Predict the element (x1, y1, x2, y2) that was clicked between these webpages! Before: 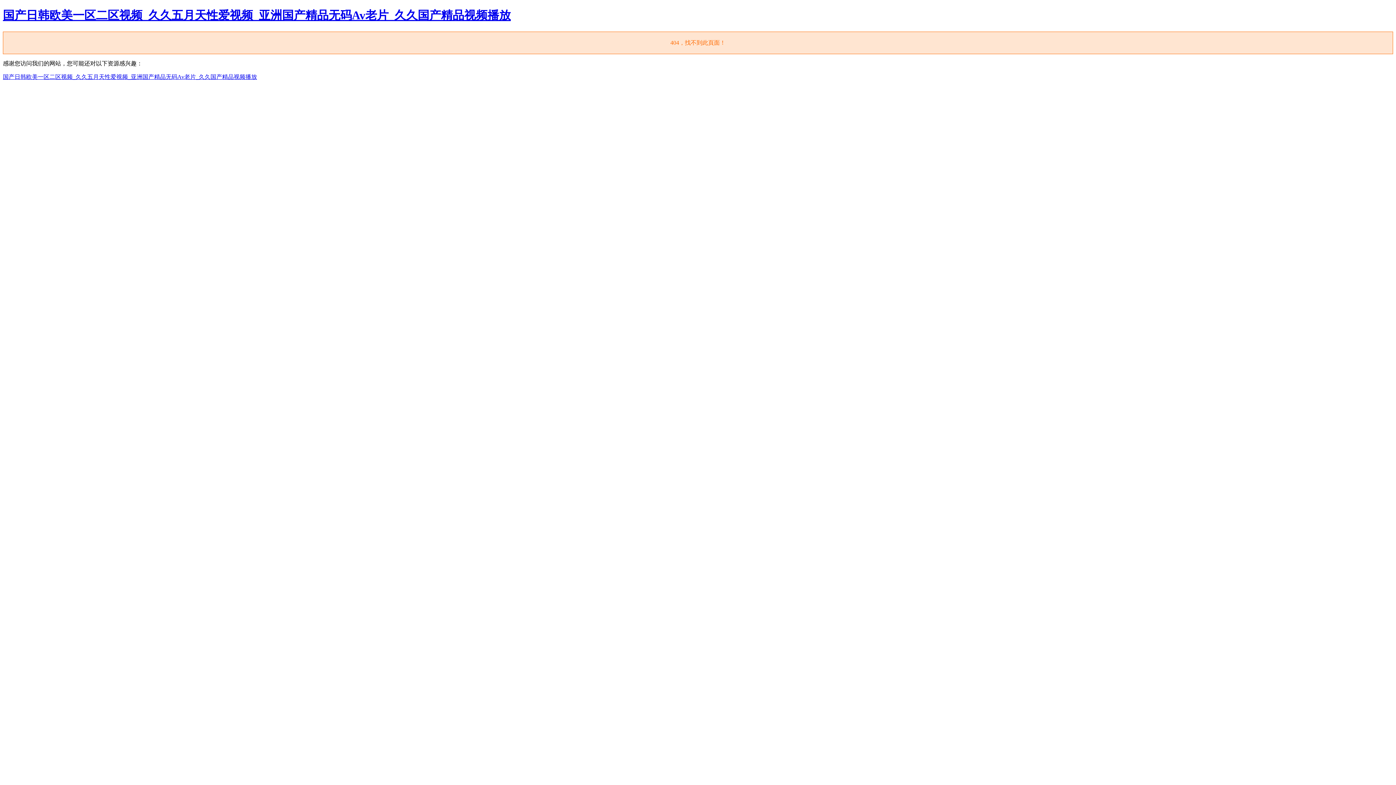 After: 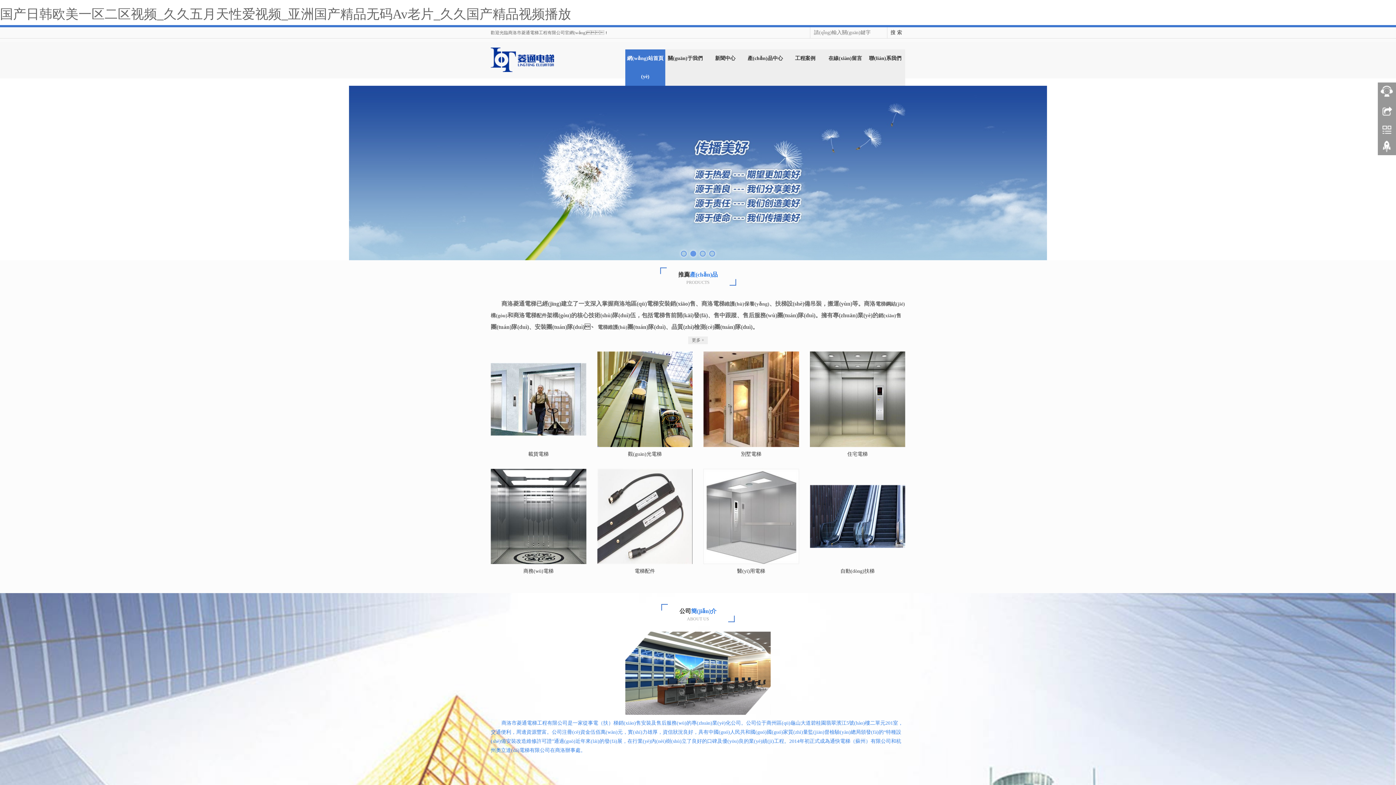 Action: label: 国产日韩欧美一区二区视频_久久五月天性爱视频_亚洲国产精品无码Av老片_久久国产精品视频播放 bbox: (2, 8, 510, 21)